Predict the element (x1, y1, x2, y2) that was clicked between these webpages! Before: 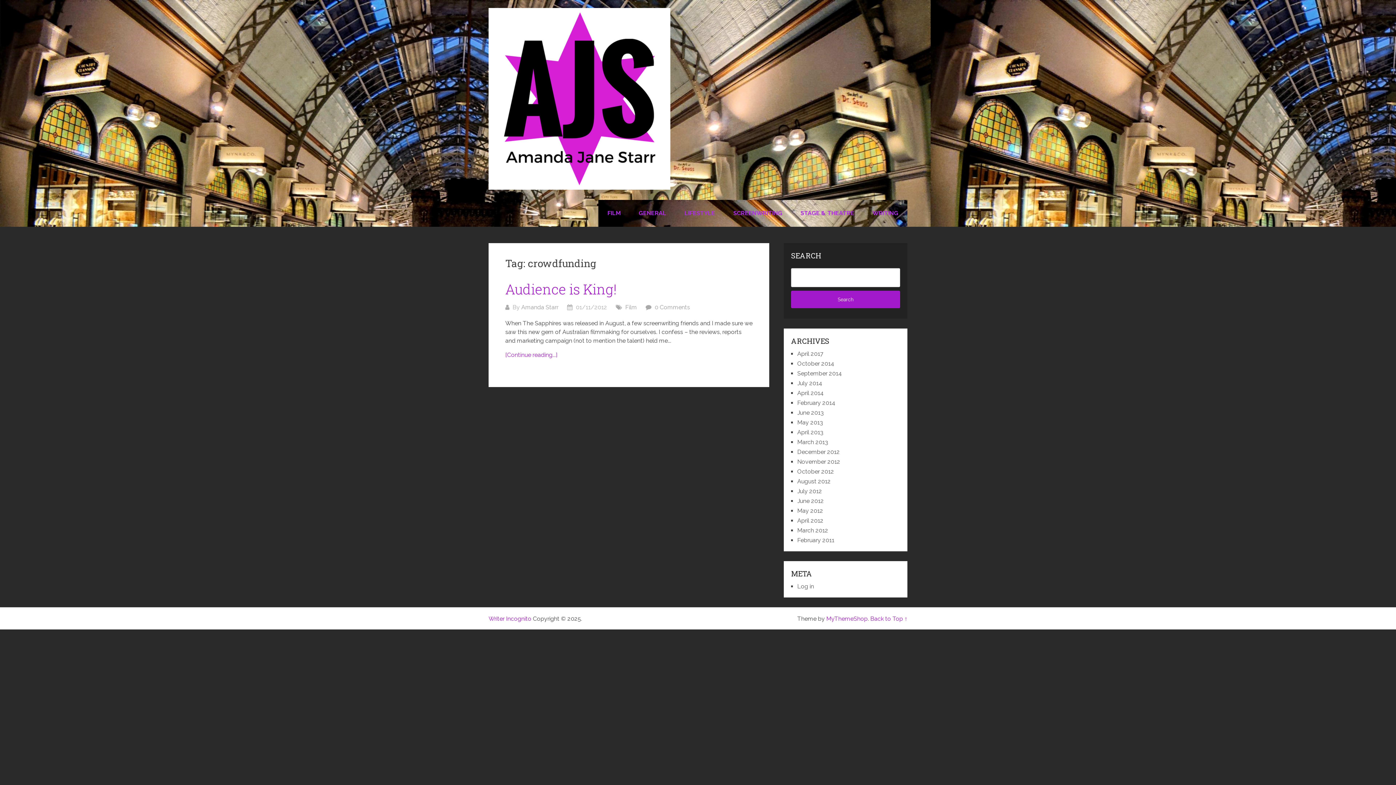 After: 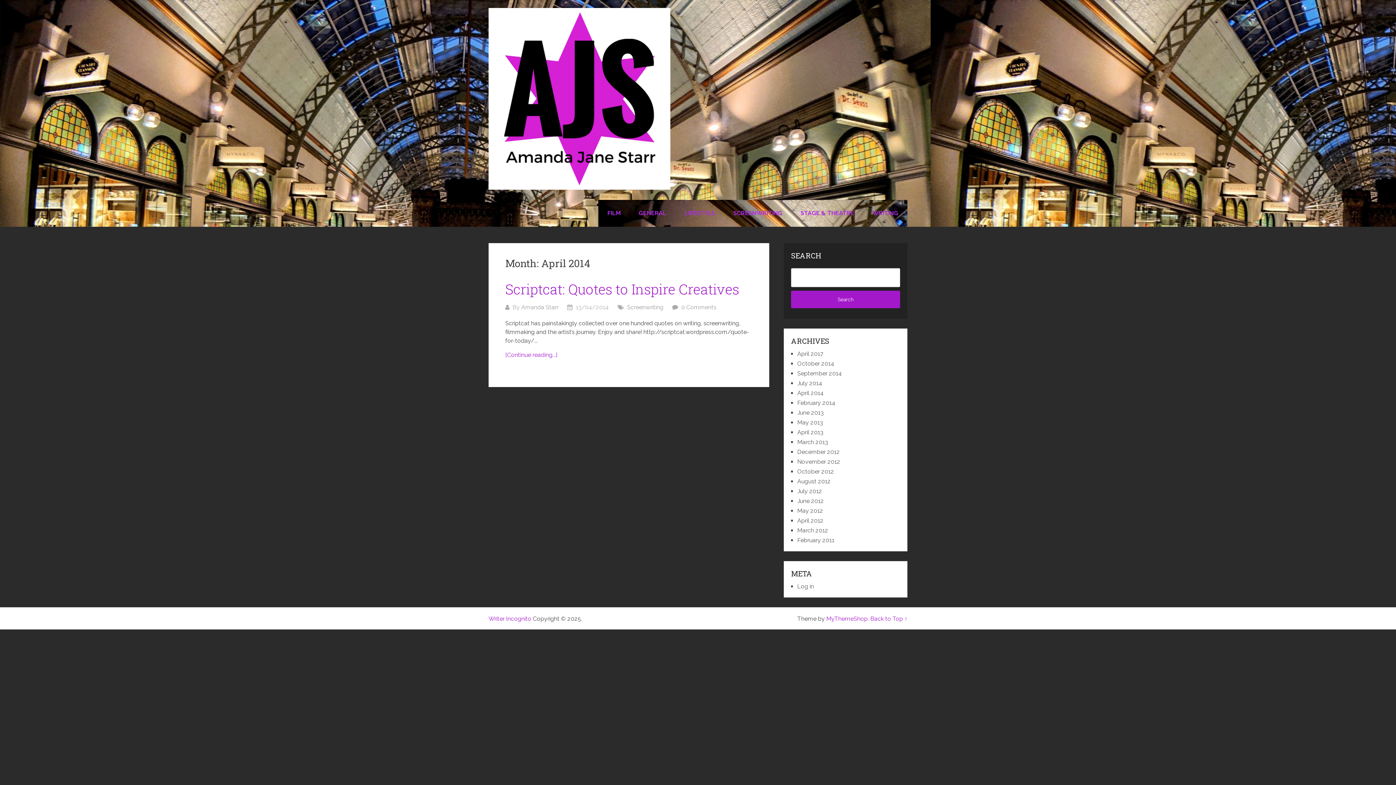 Action: bbox: (797, 389, 824, 396) label: April 2014